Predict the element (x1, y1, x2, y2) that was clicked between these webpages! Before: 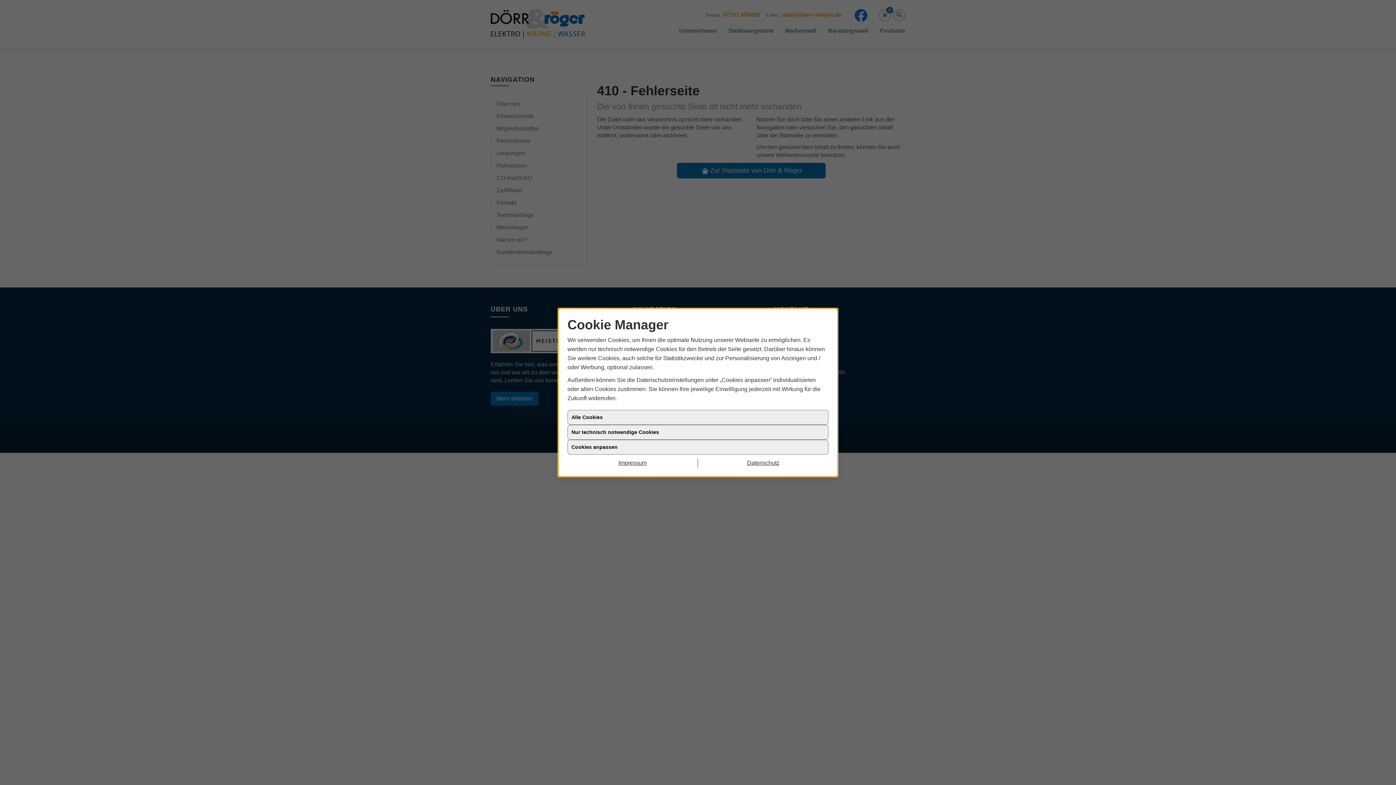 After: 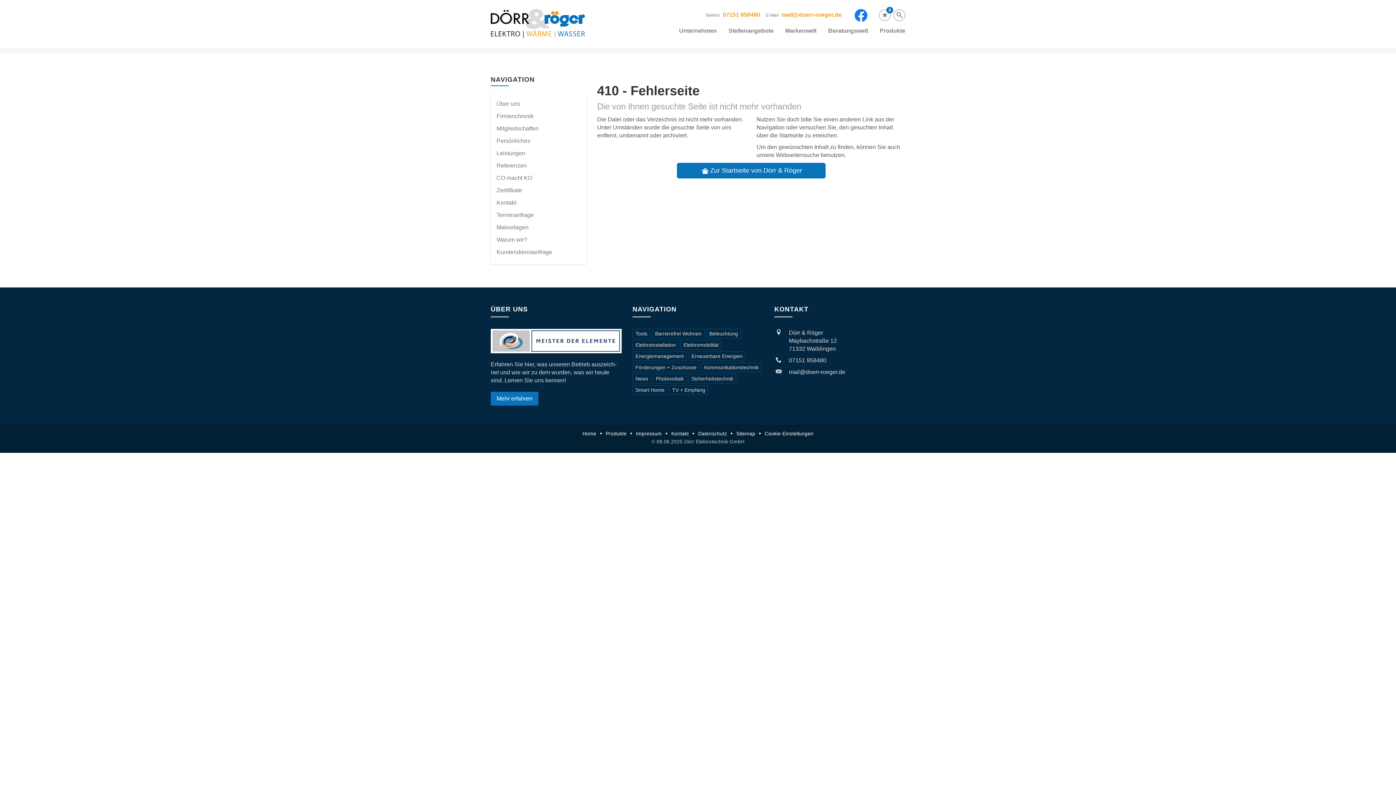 Action: bbox: (567, 458, 698, 467) label: Impressum